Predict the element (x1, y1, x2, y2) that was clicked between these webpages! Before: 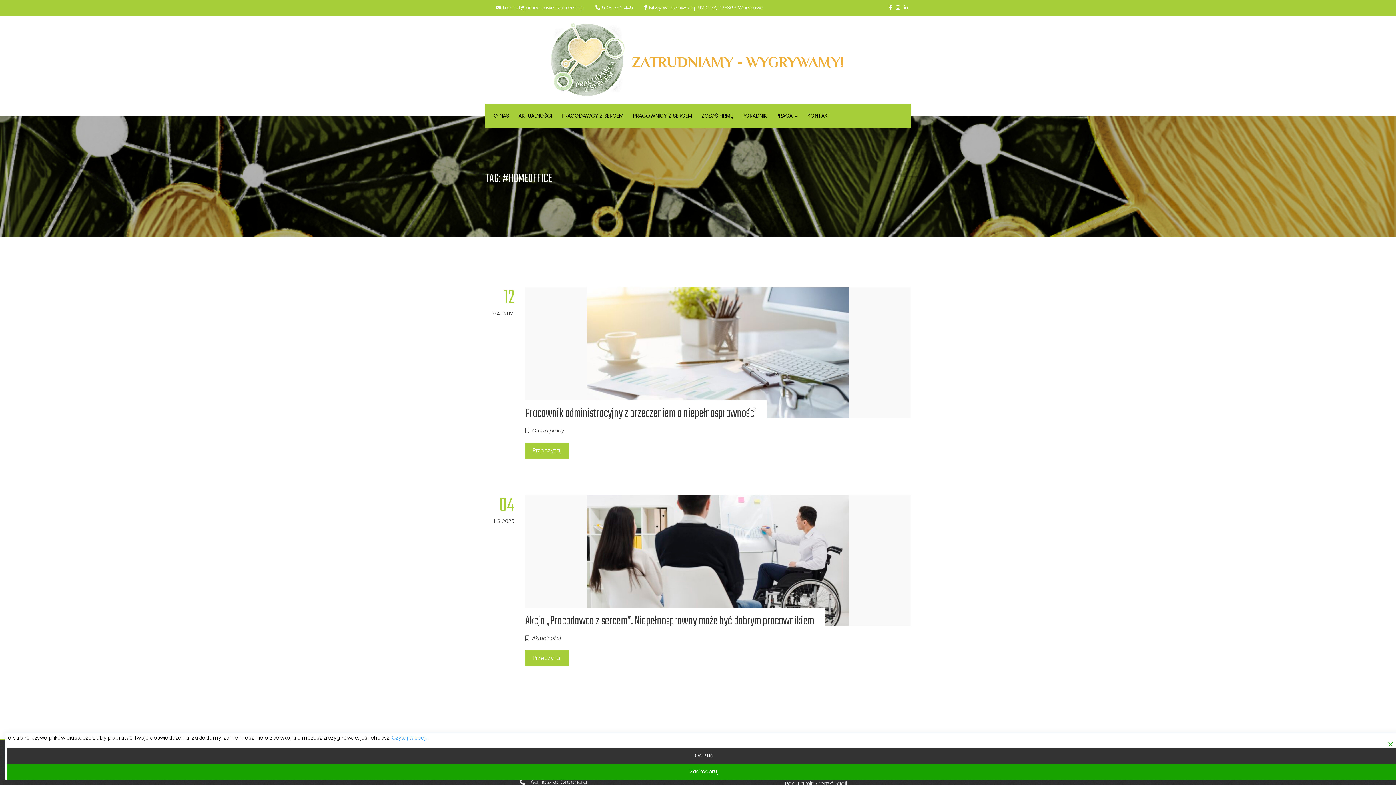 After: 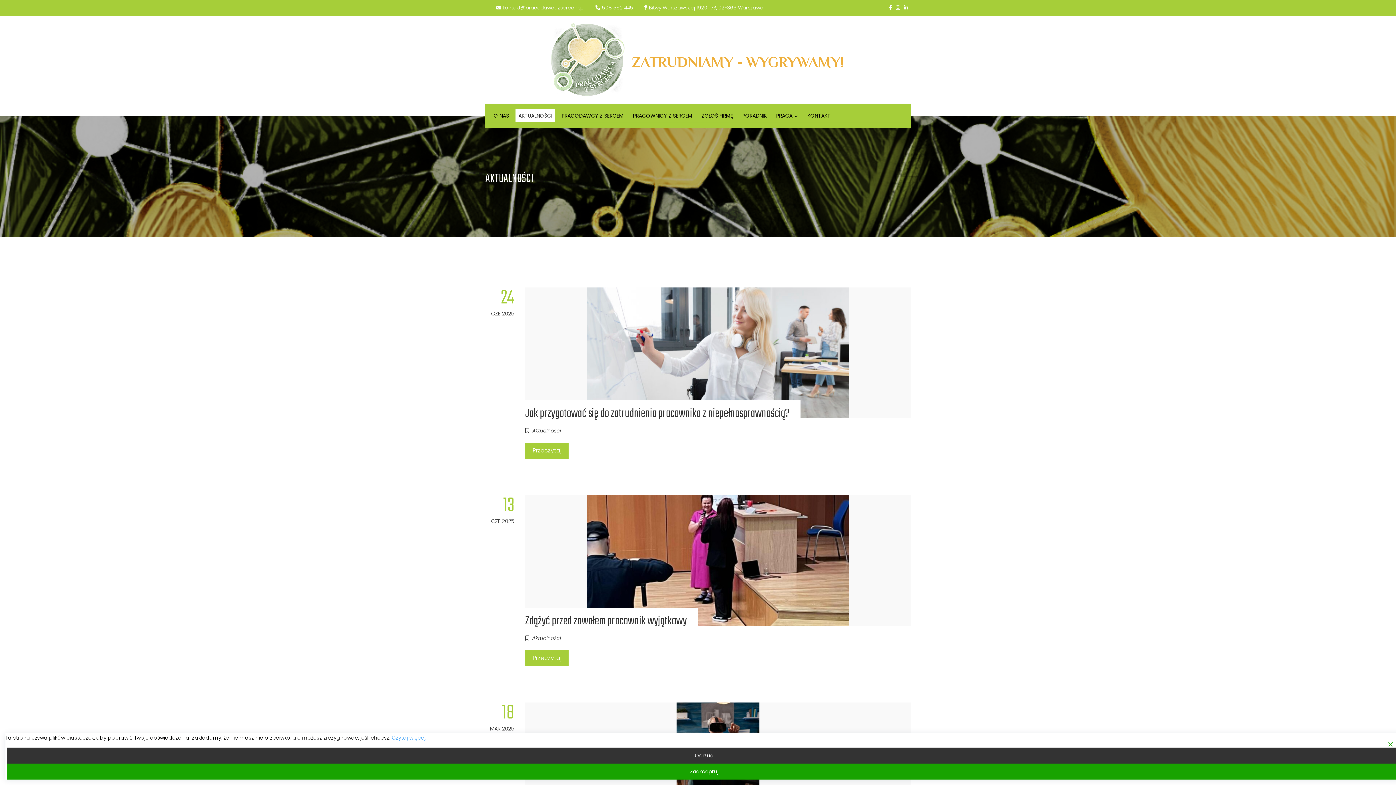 Action: bbox: (532, 634, 561, 642) label: Aktualności